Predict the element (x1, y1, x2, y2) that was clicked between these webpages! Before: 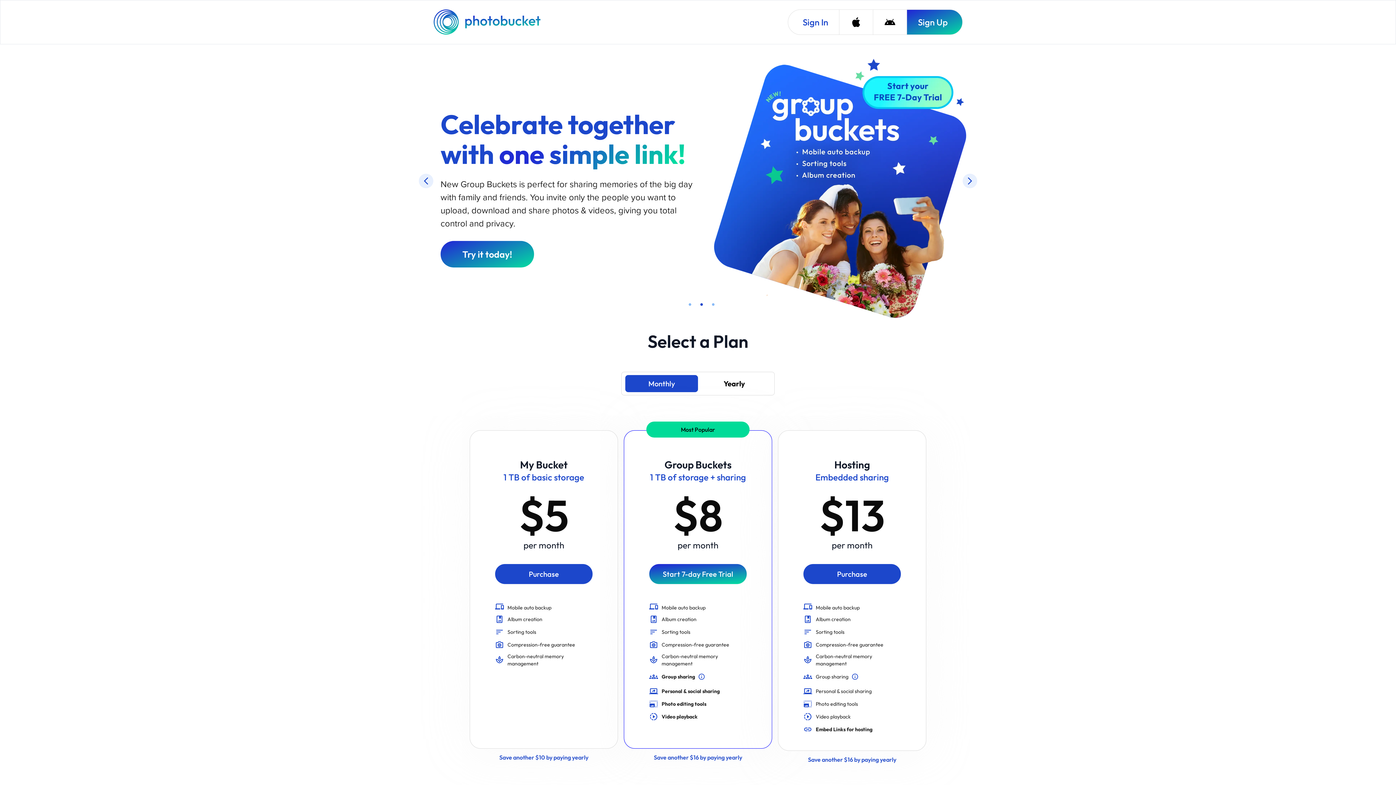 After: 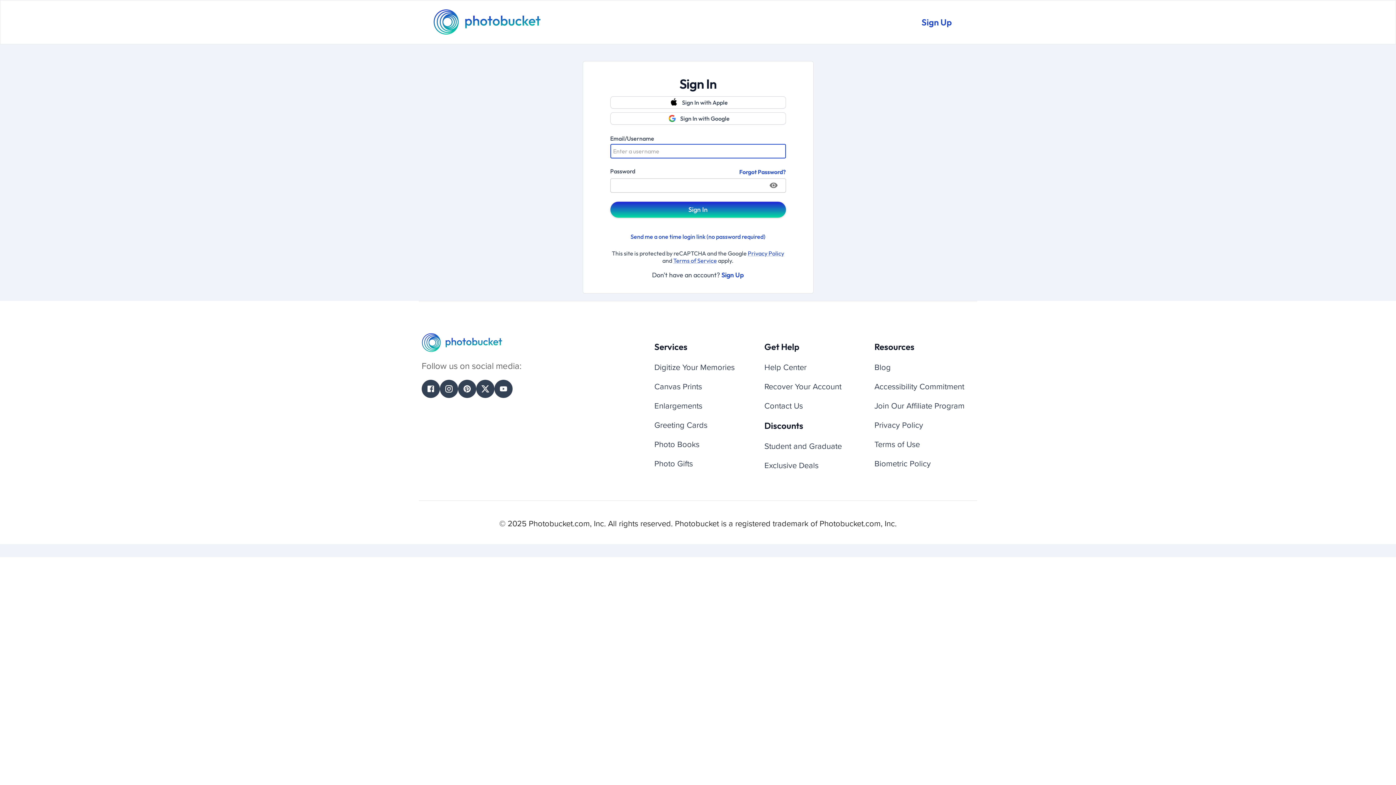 Action: label: Sign In bbox: (788, 9, 839, 34)